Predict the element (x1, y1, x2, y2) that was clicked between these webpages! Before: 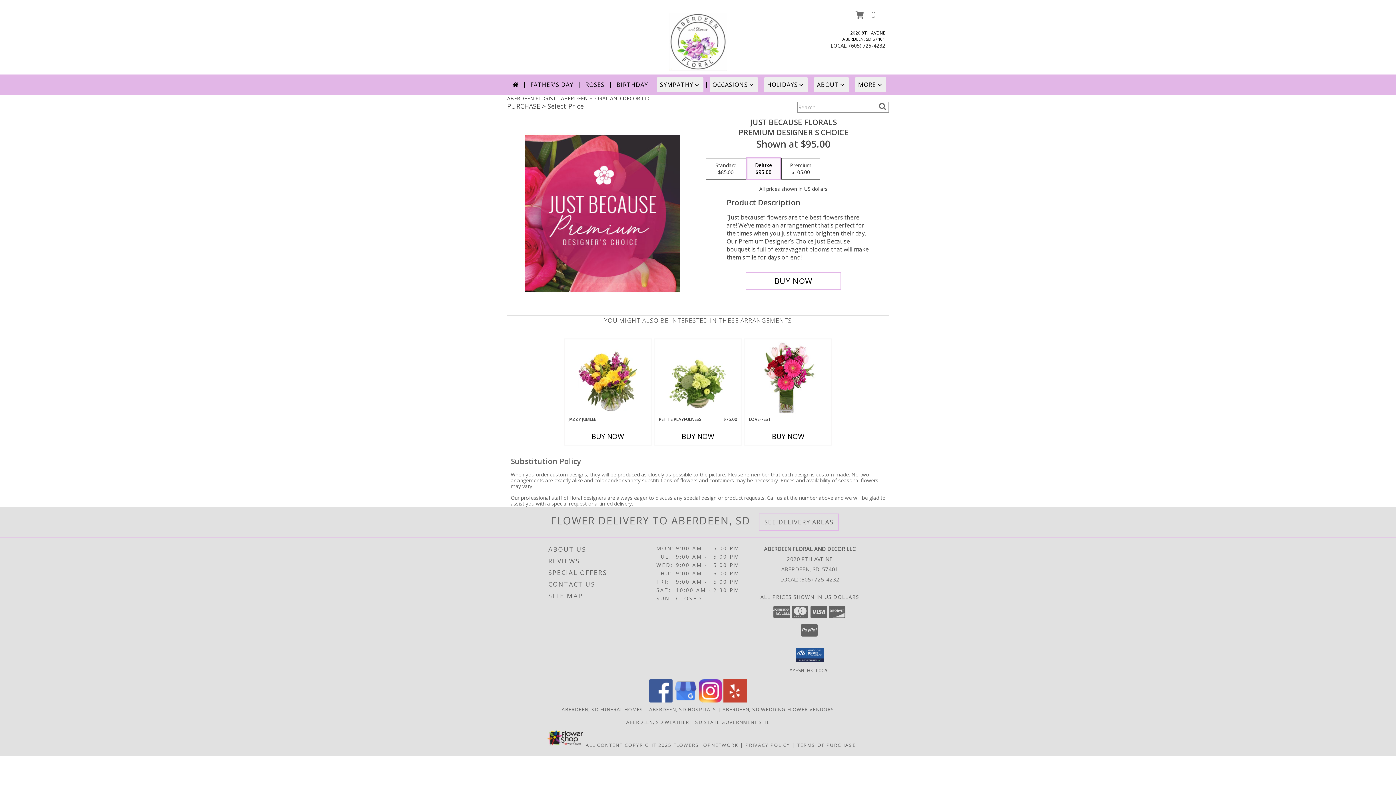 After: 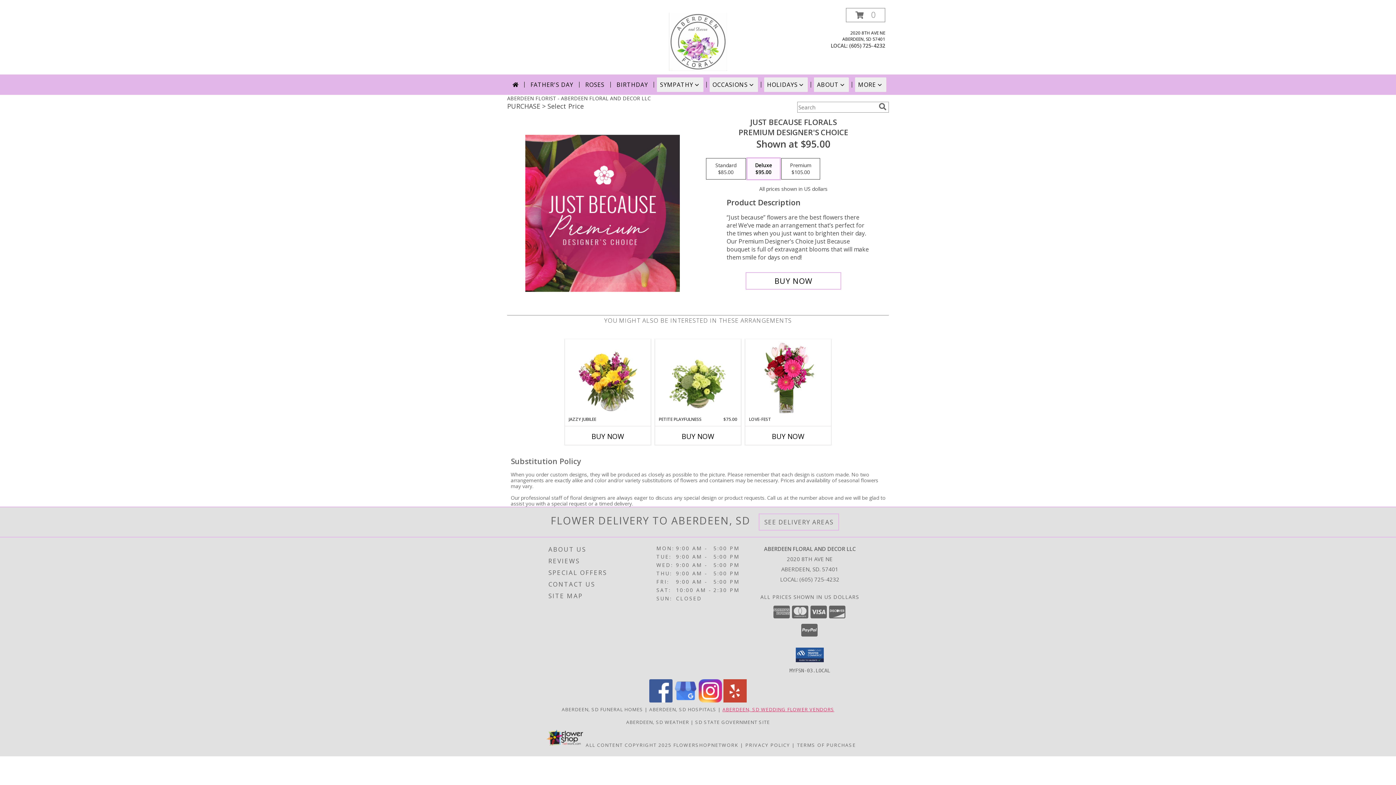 Action: label: Aberdeen, SD Wedding Flower Vendors (opens in new window) bbox: (722, 706, 834, 713)